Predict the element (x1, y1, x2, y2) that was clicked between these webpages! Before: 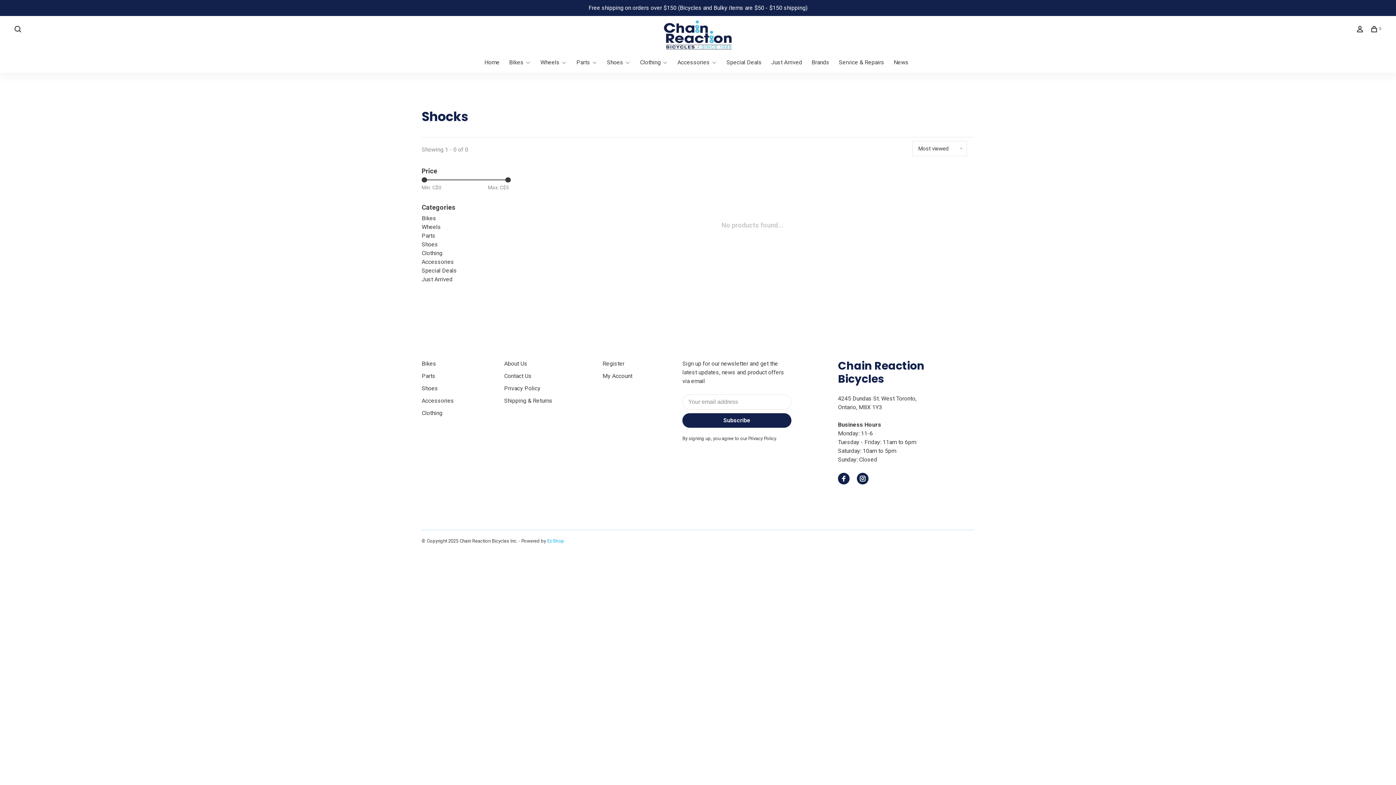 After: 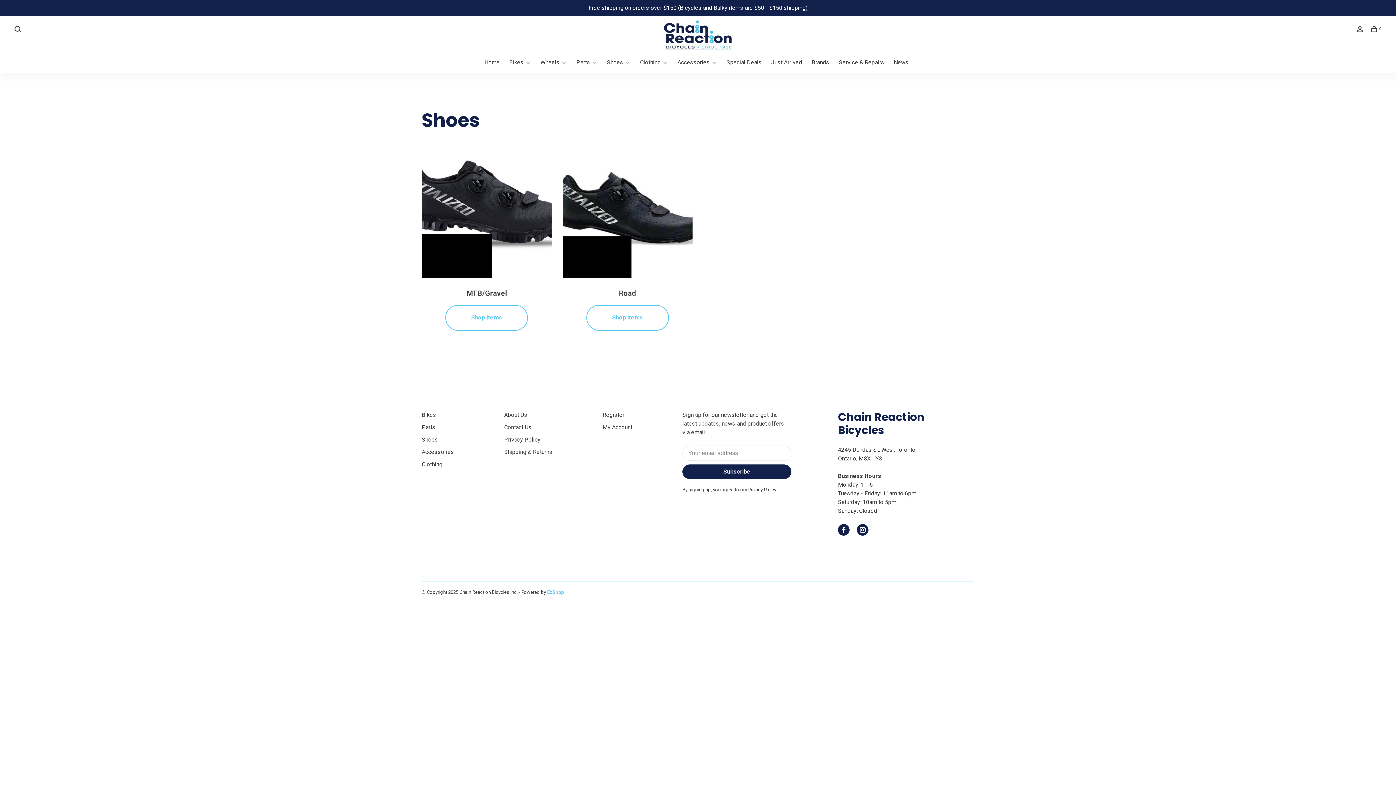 Action: label: Shoes bbox: (607, 58, 623, 65)